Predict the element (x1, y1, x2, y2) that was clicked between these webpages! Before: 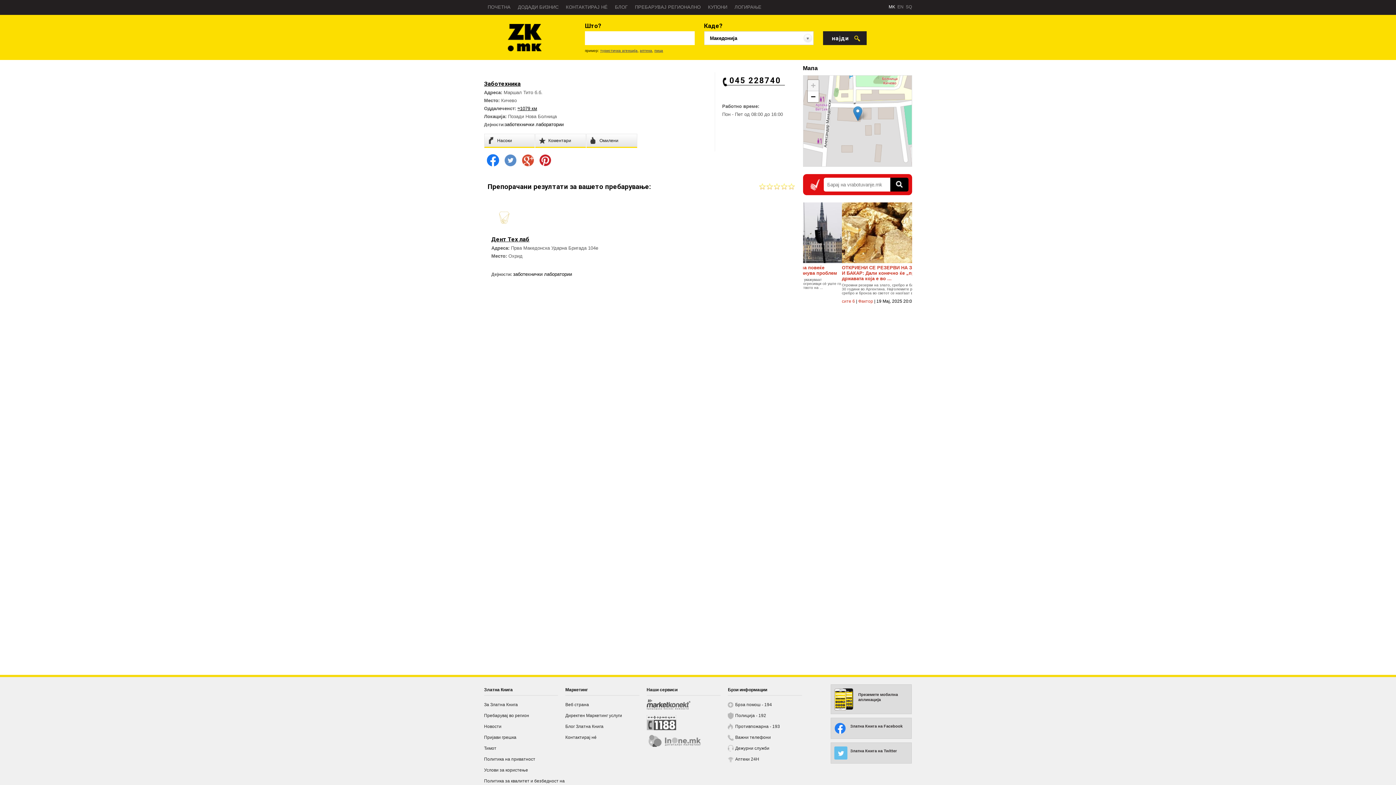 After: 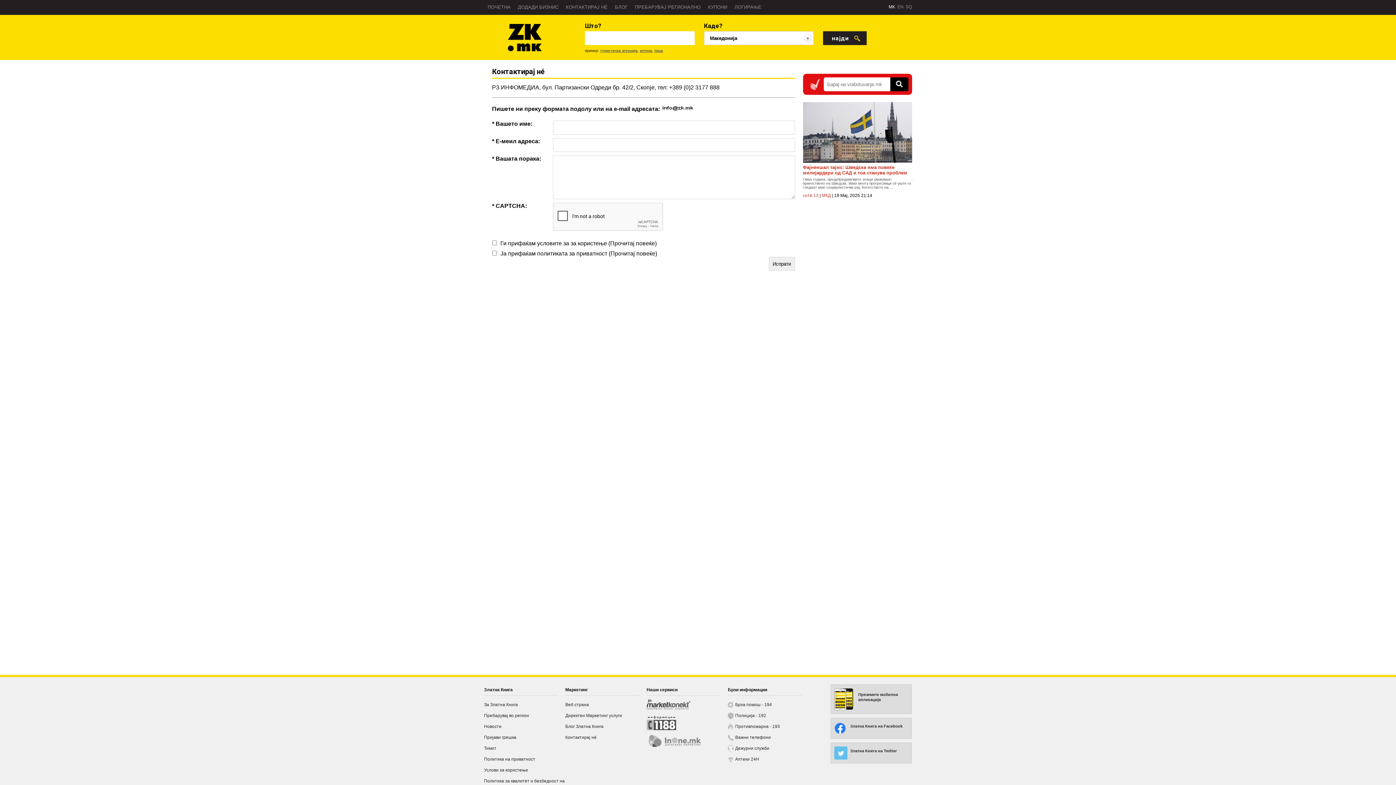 Action: label: КОНТАКТИРАЈ НÉ bbox: (562, 0, 618, 14)